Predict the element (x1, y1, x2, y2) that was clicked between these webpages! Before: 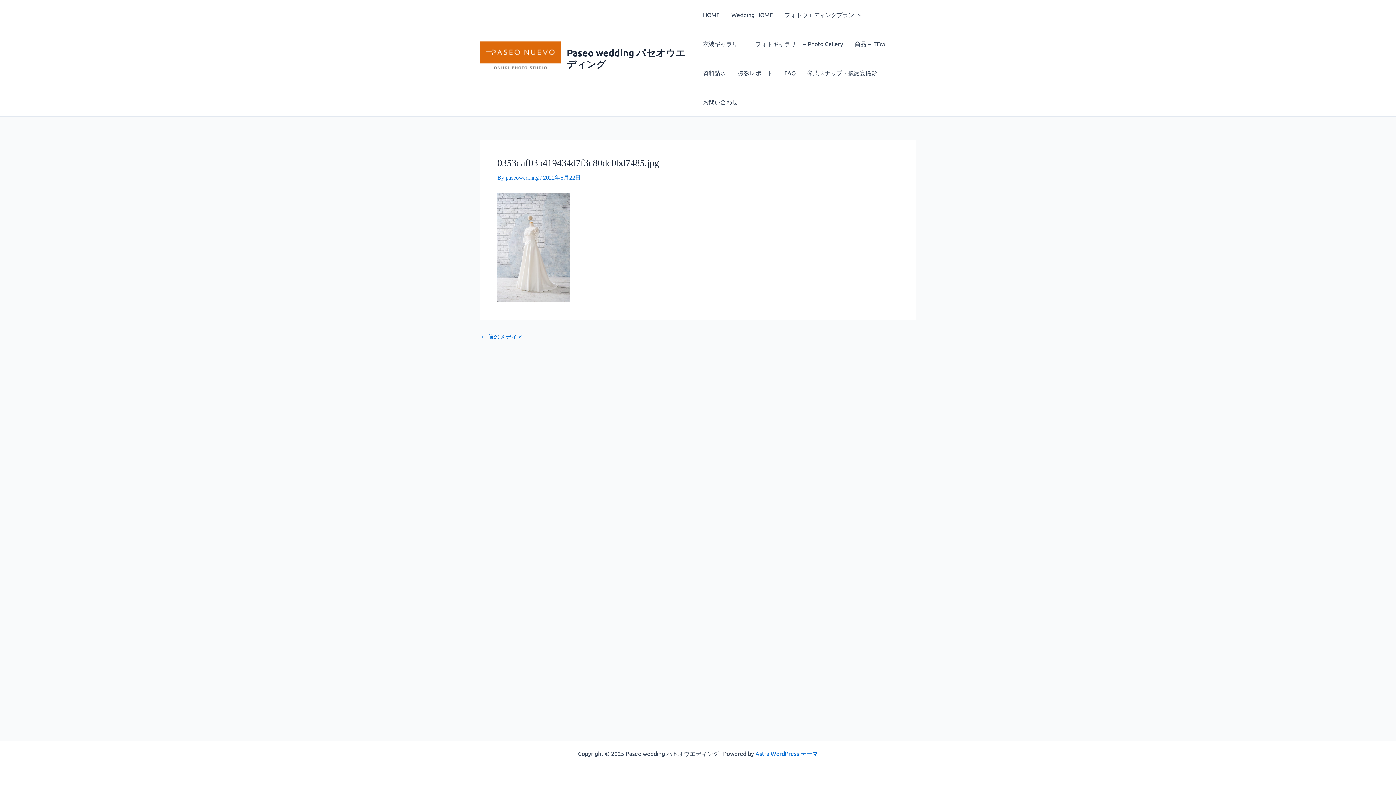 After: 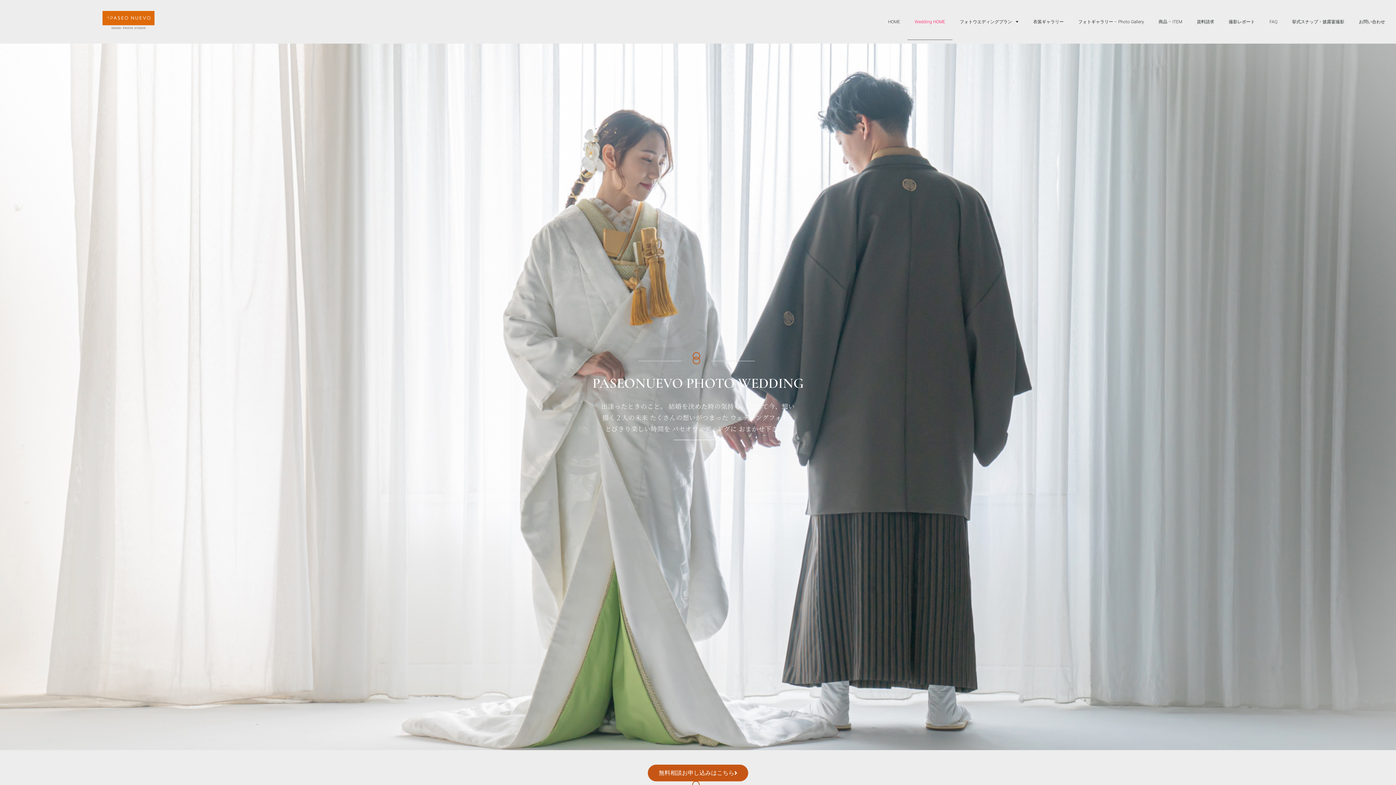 Action: bbox: (480, 53, 561, 60)